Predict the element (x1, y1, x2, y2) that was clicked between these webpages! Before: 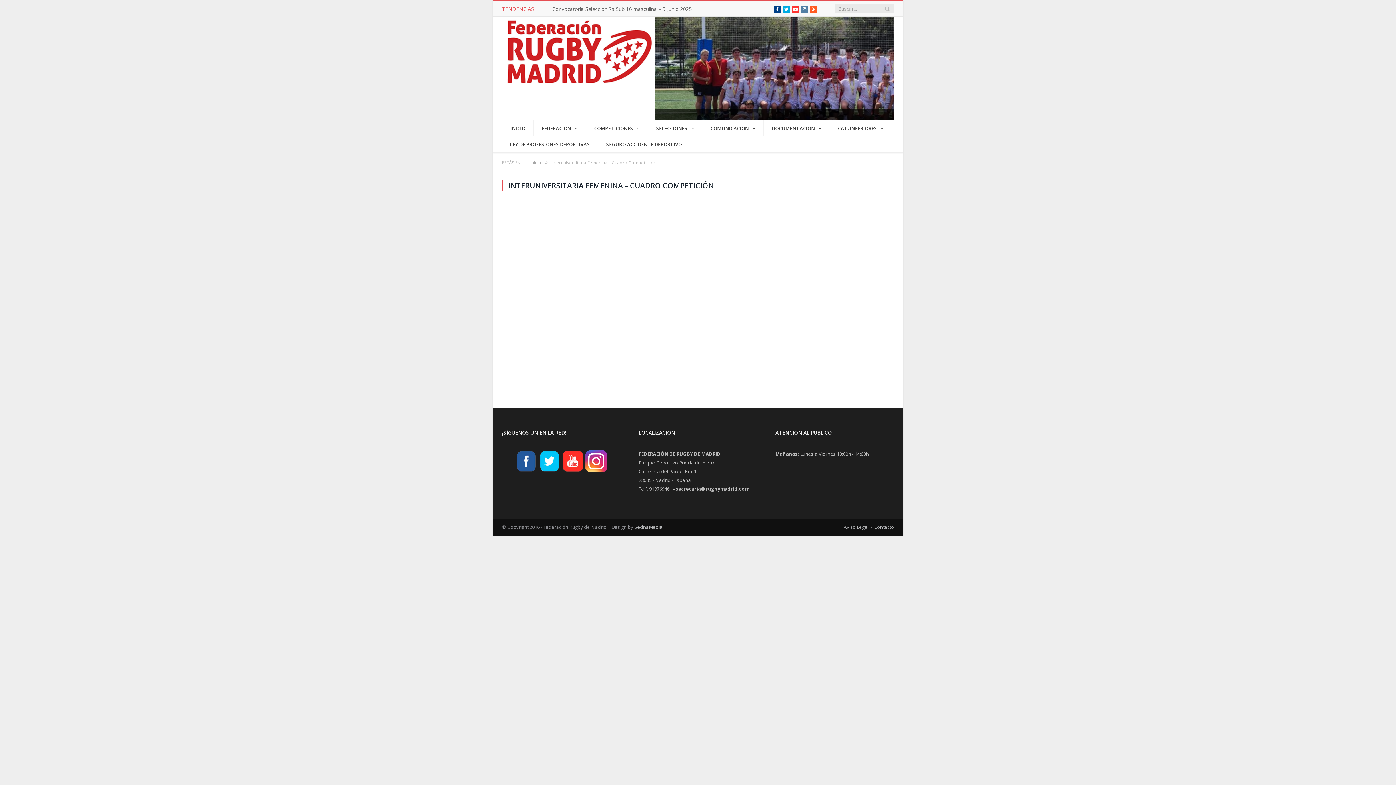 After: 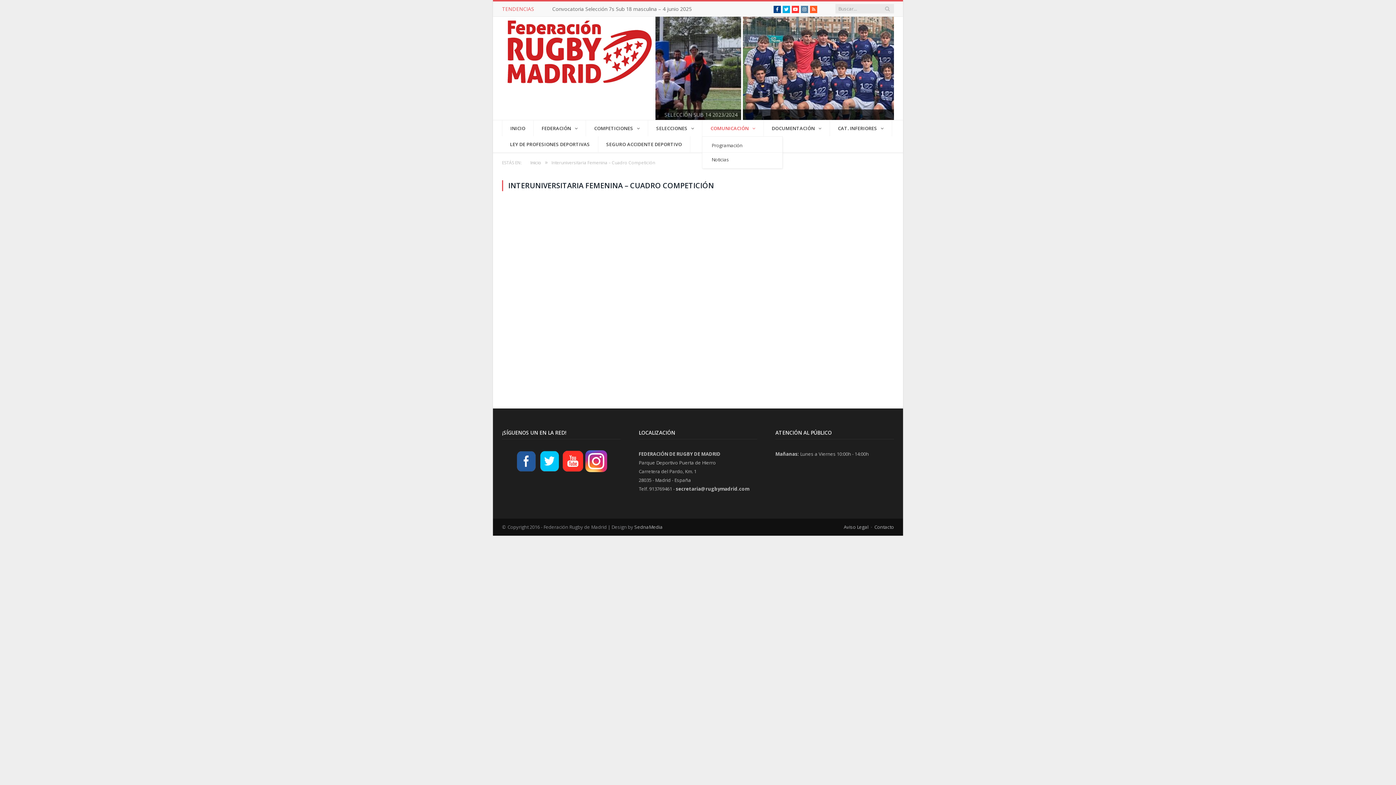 Action: label: COMUNICACIÓN bbox: (702, 120, 763, 136)